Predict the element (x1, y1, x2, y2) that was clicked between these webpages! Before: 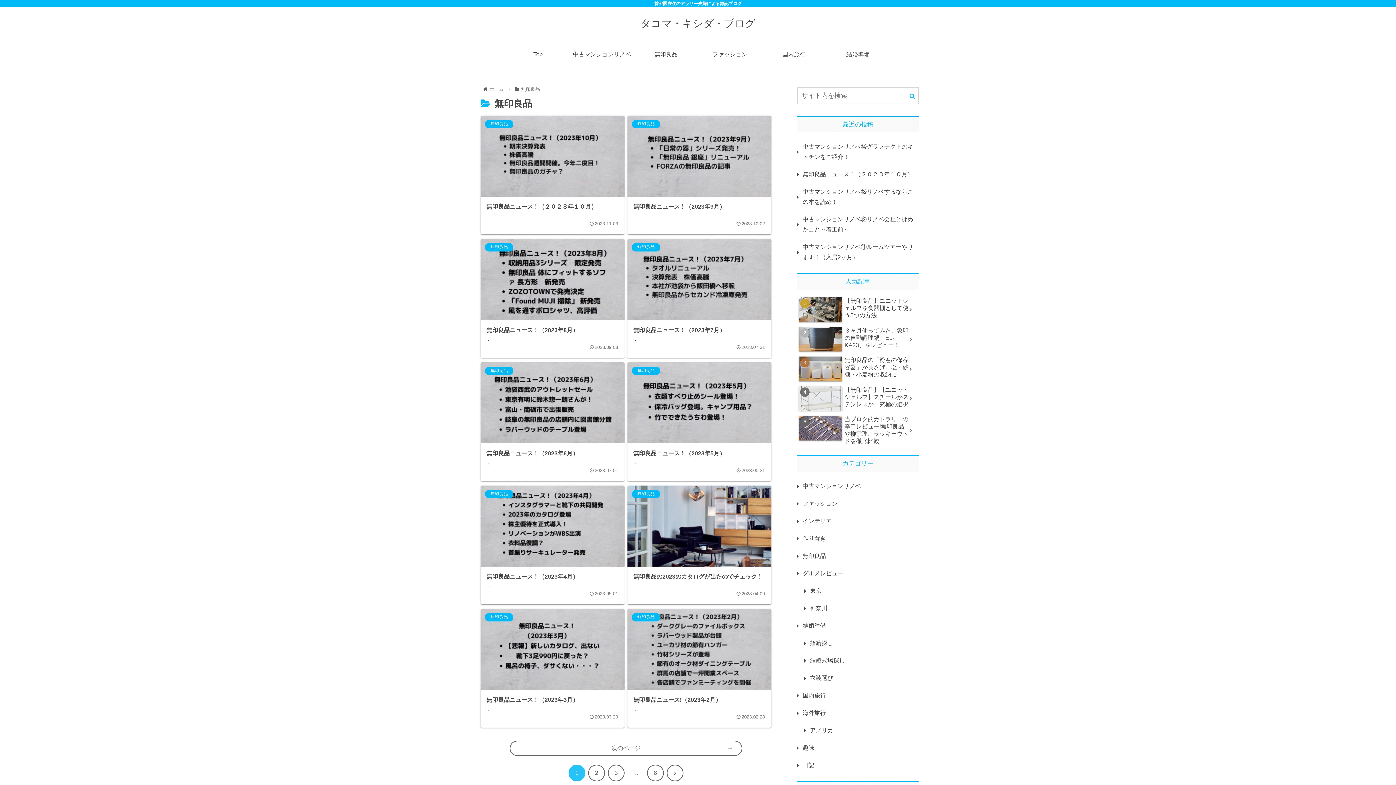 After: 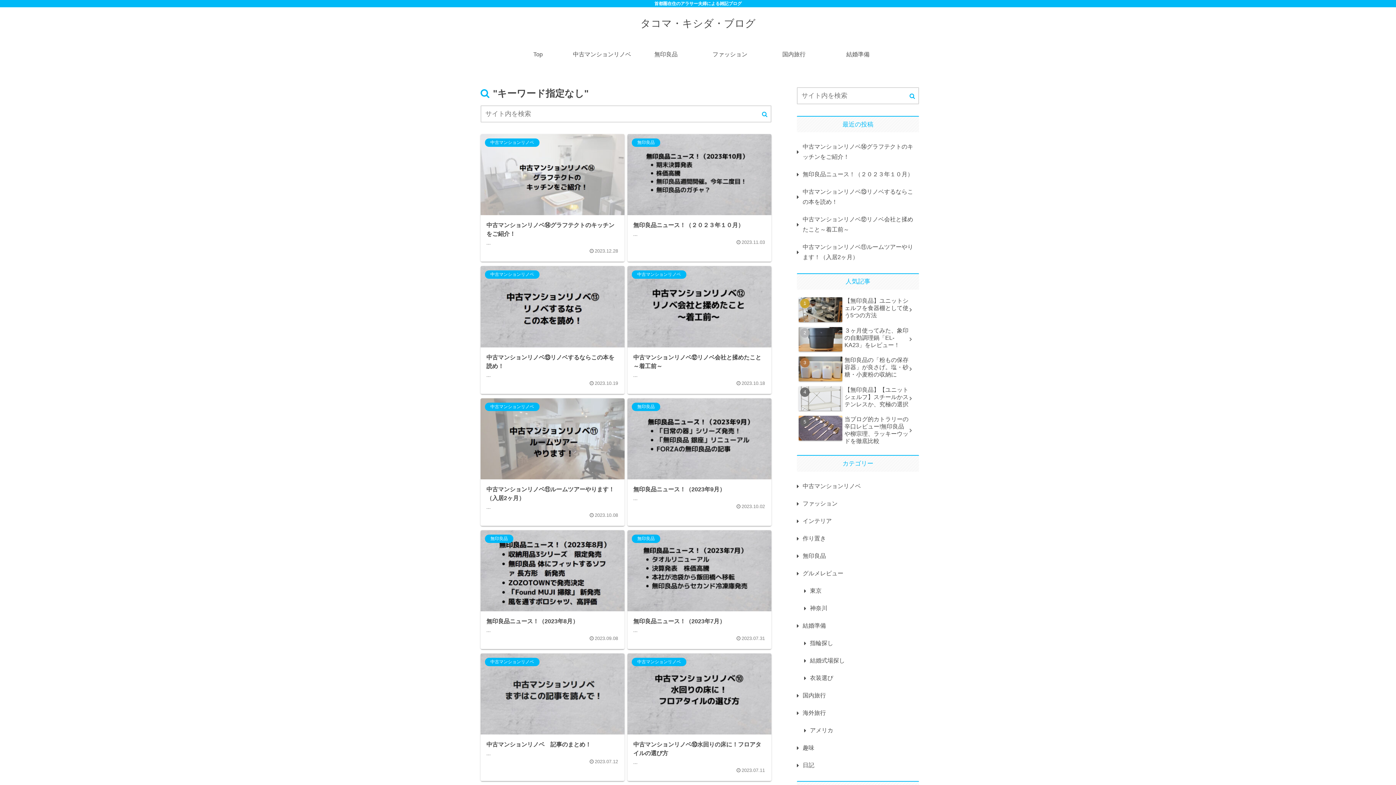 Action: label: button bbox: (906, 92, 918, 99)